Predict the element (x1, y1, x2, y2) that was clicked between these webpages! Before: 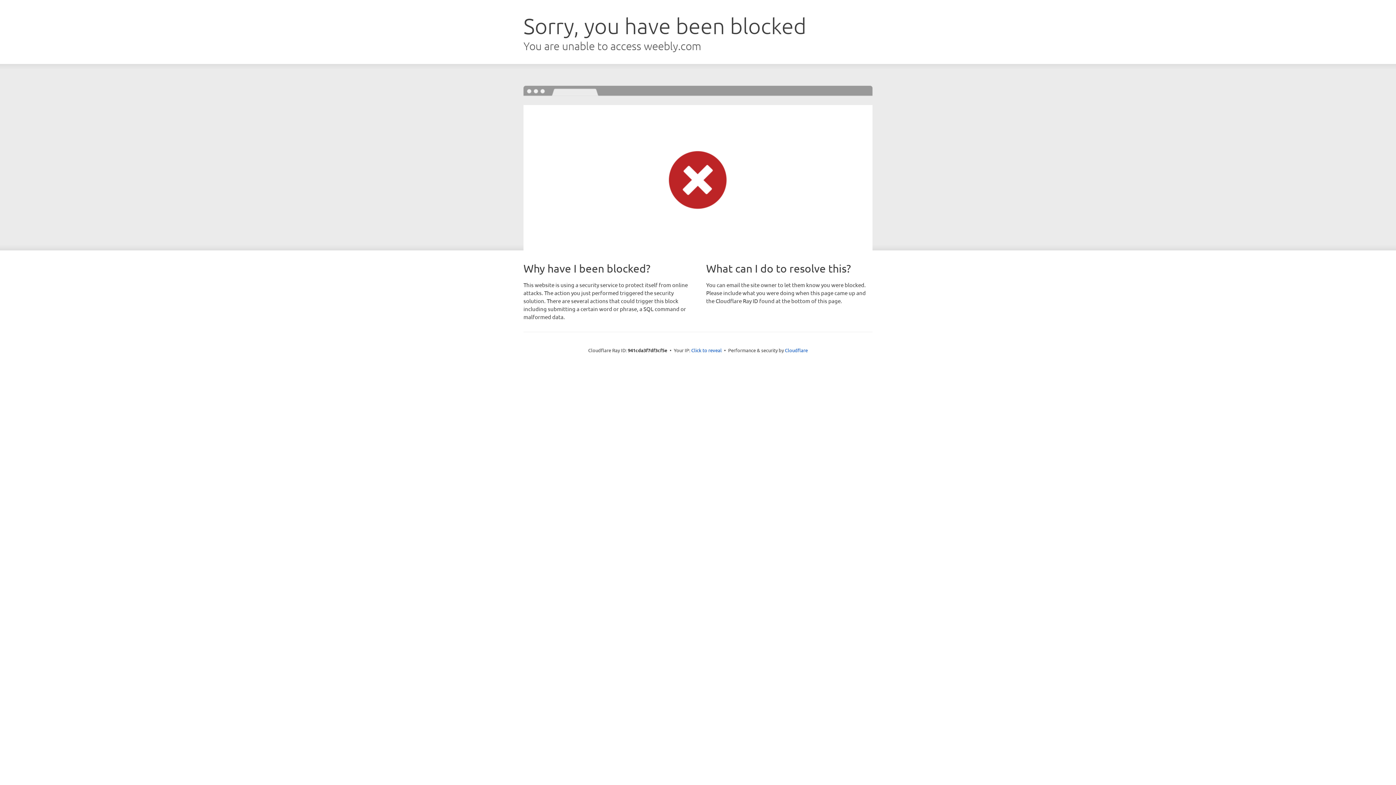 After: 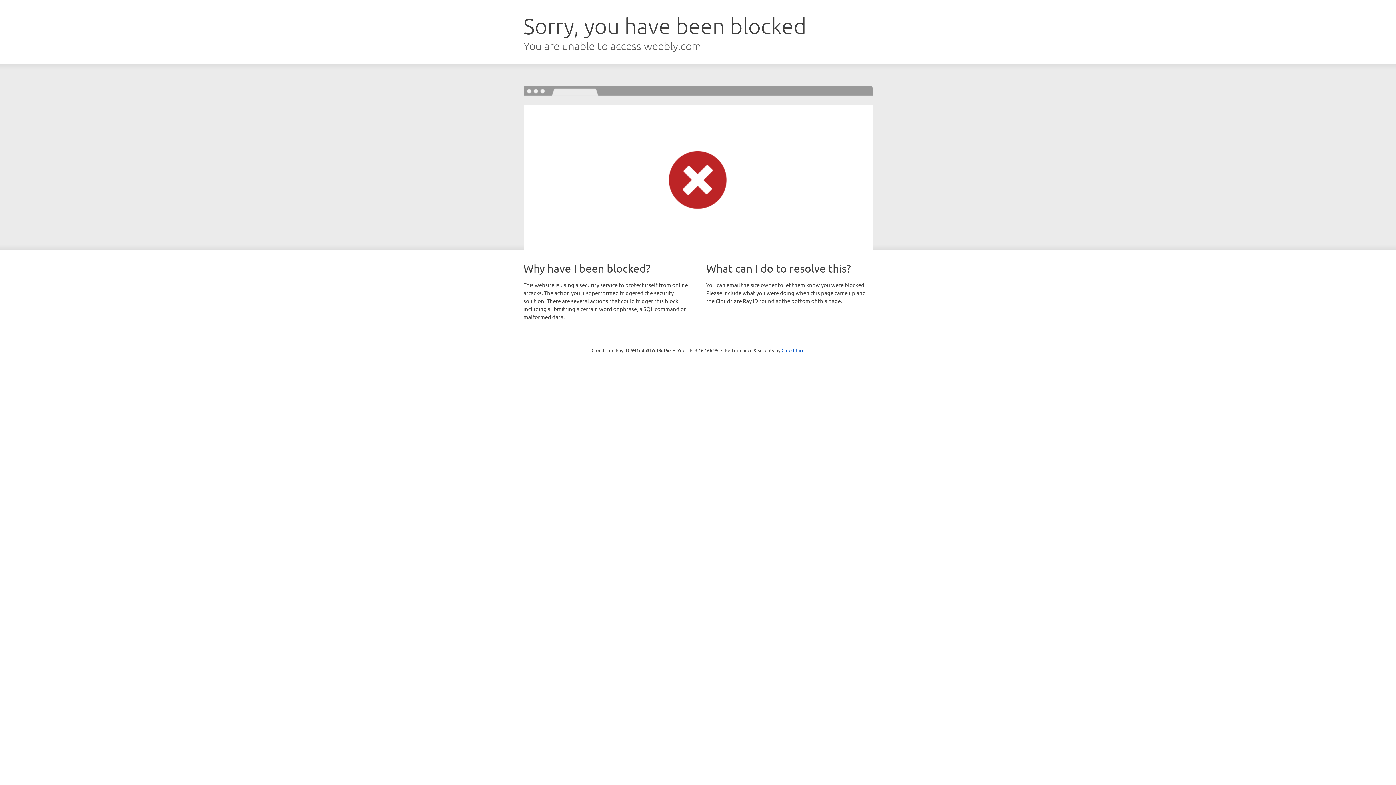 Action: label: Click to reveal bbox: (691, 346, 722, 353)